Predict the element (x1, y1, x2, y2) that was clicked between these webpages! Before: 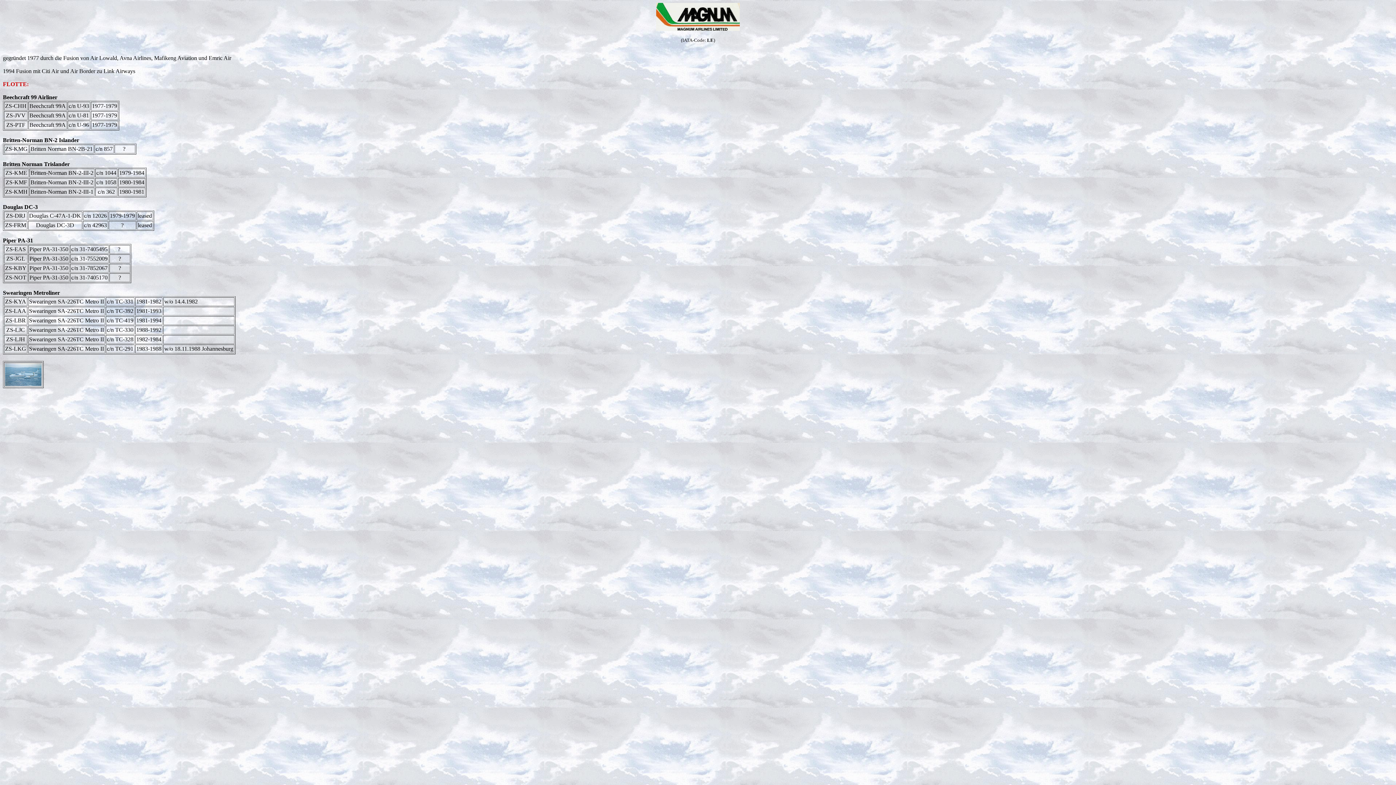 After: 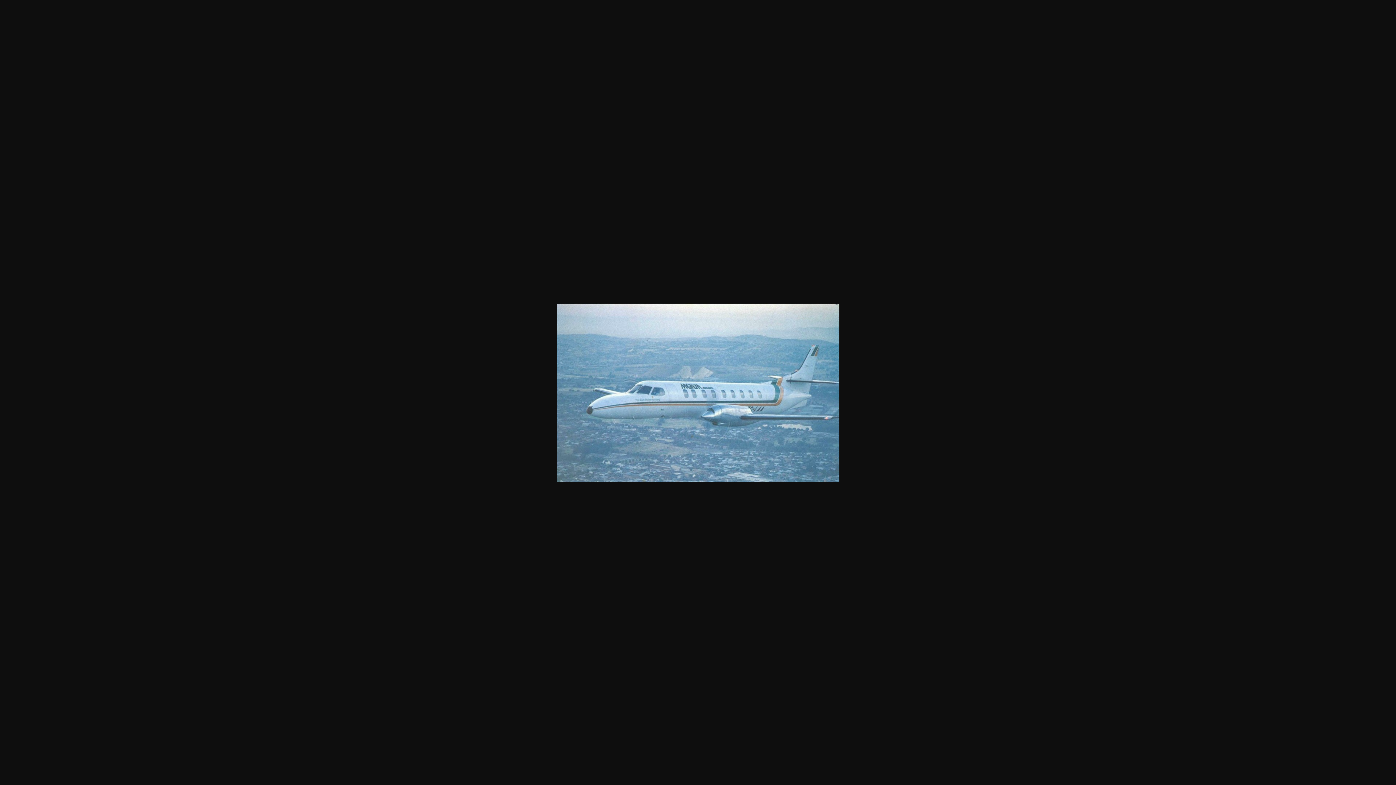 Action: bbox: (5, 381, 41, 387)